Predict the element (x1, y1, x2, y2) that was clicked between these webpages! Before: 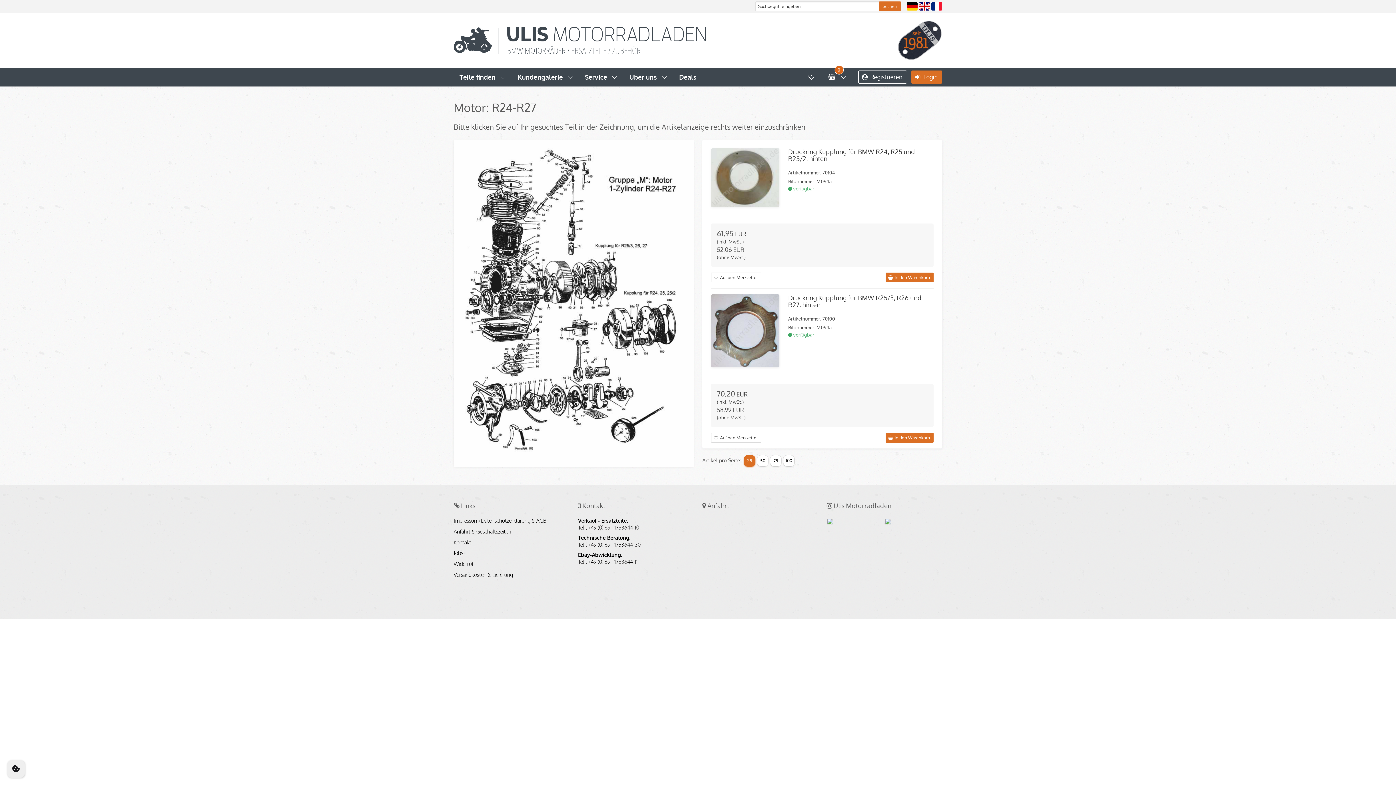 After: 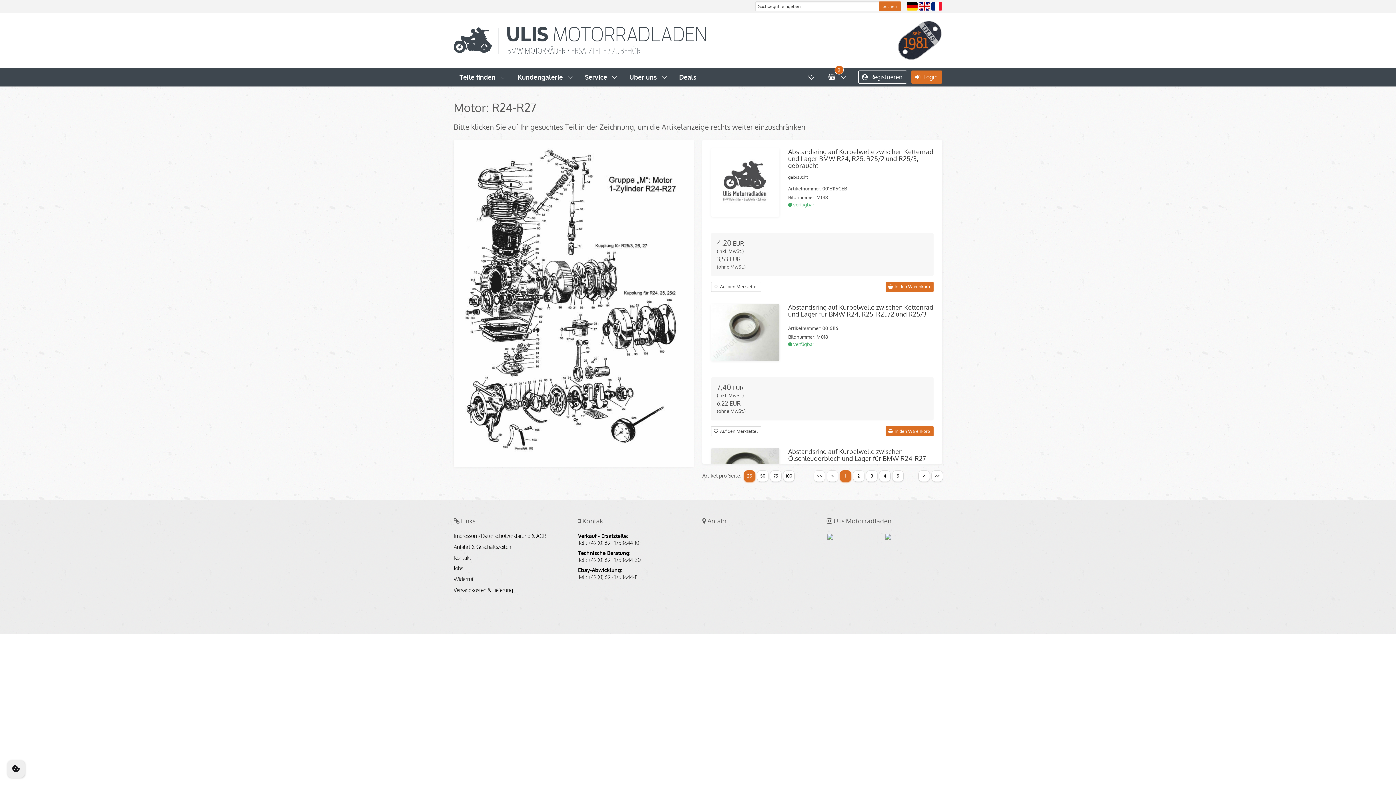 Action: bbox: (885, 433, 933, 442) label: In den Warenkorb